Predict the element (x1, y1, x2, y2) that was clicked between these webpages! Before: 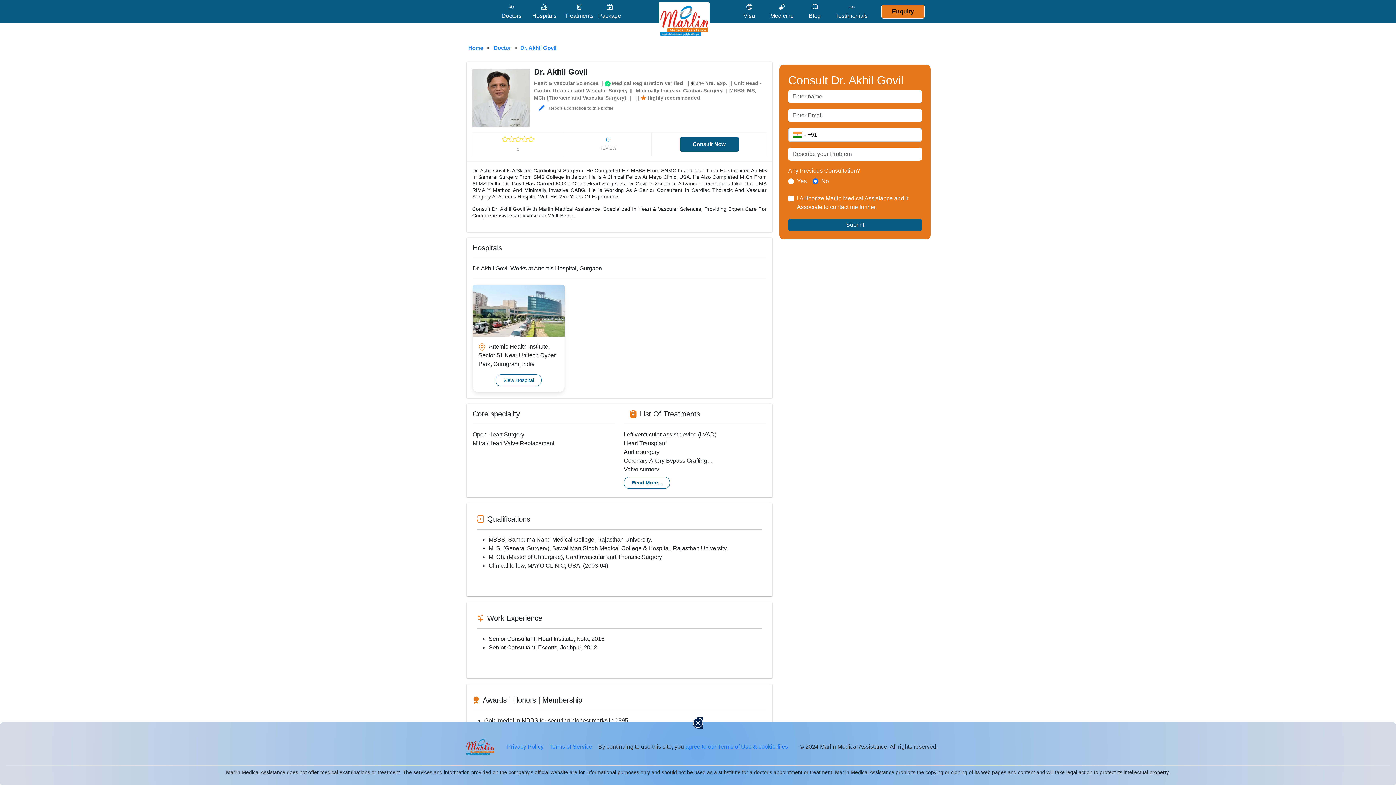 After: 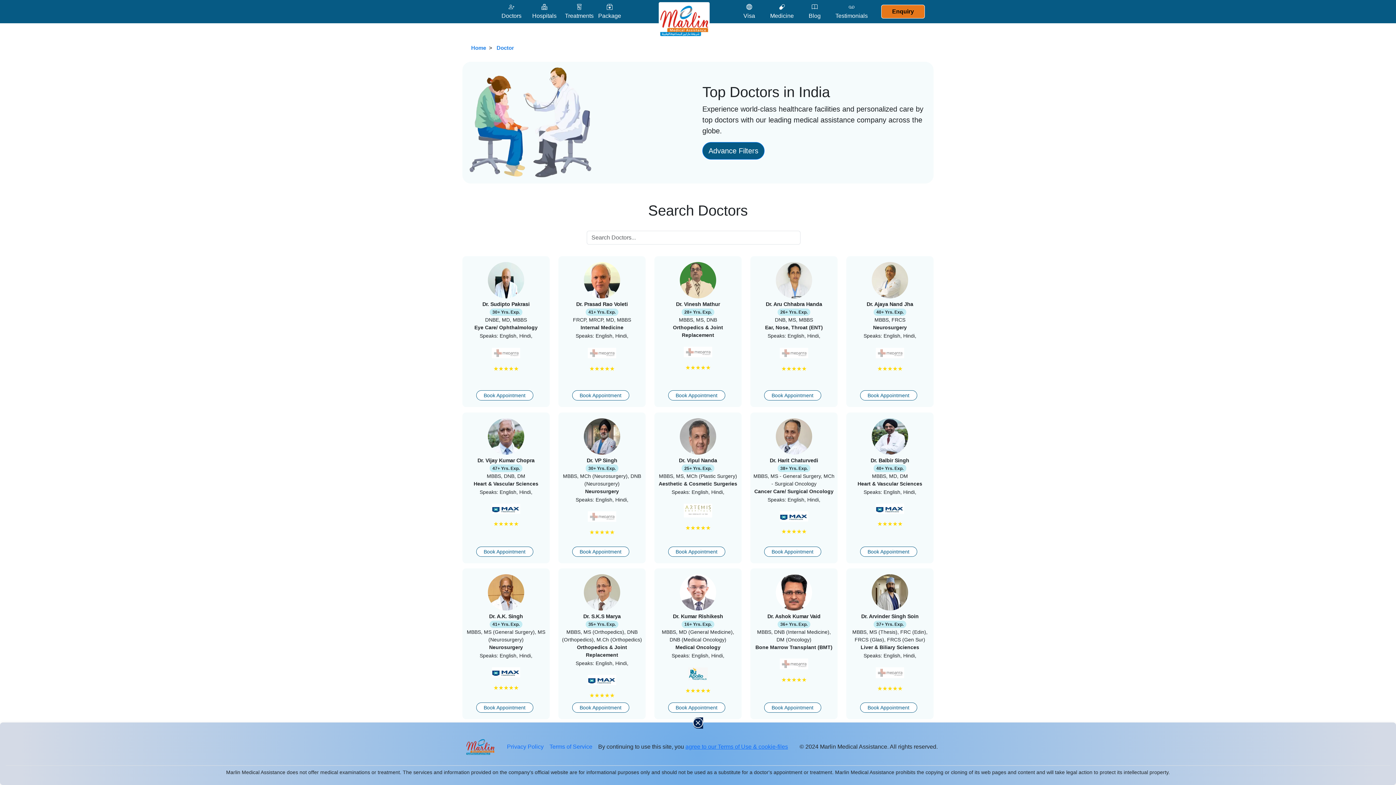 Action: bbox: (499, 2, 523, 20) label: Doctors